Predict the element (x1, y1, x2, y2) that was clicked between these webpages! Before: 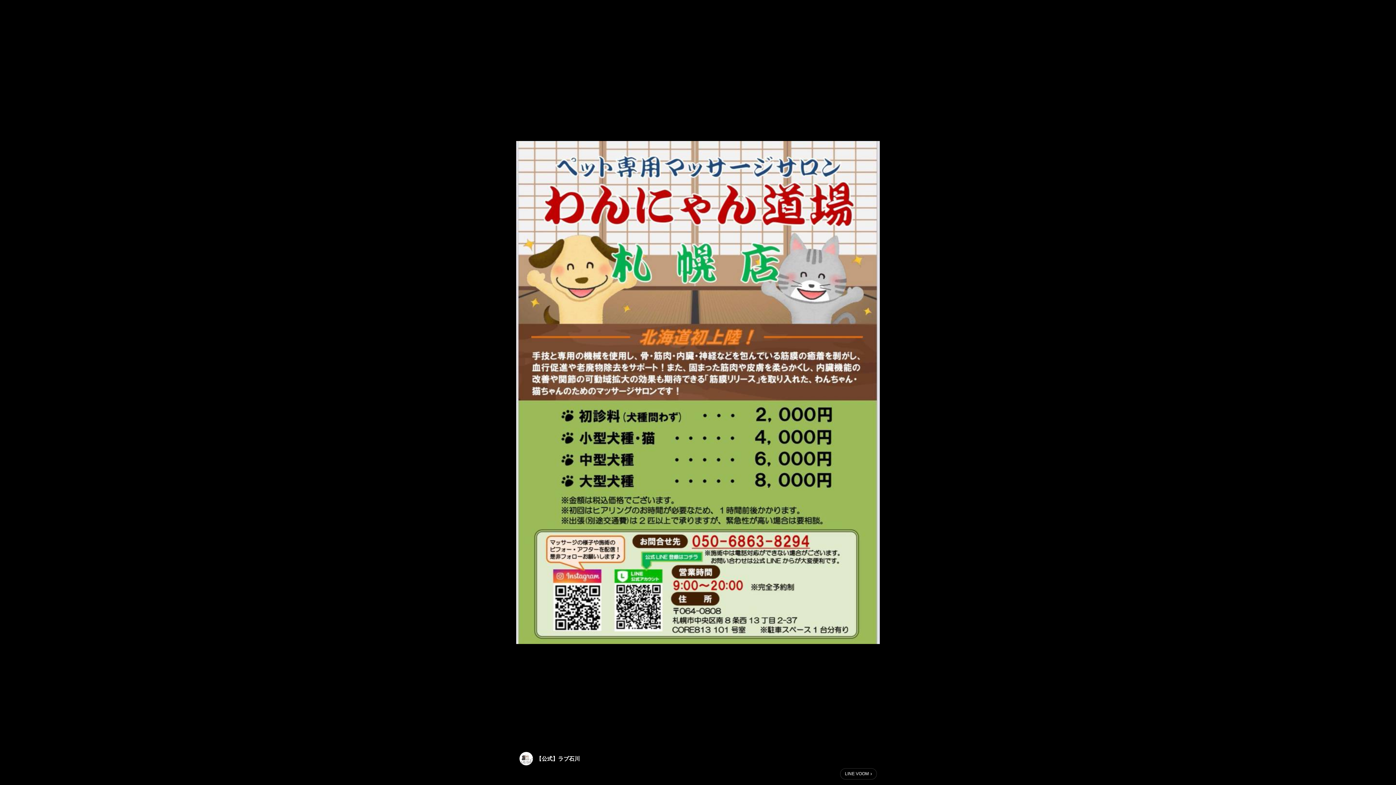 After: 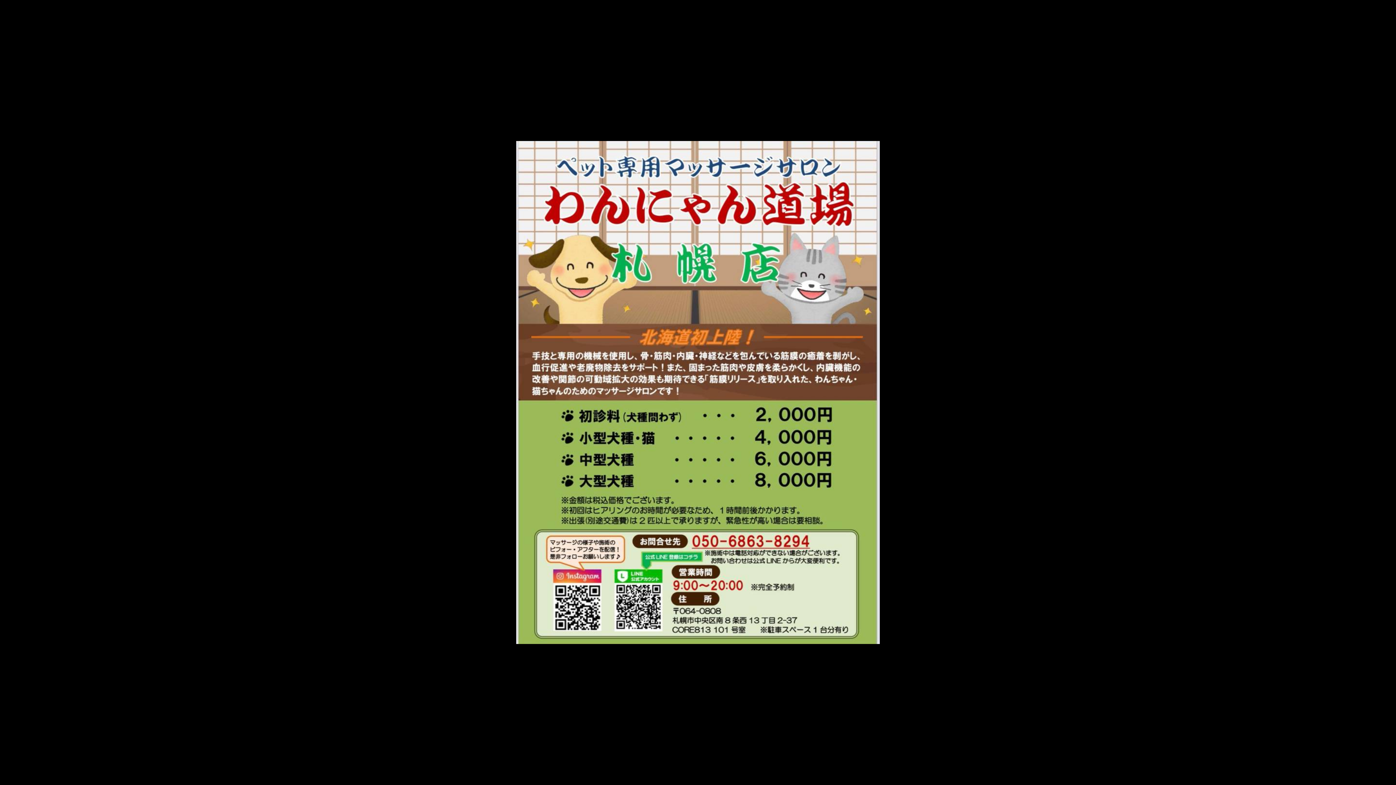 Action: label: LINE VOOM bbox: (840, 768, 877, 780)